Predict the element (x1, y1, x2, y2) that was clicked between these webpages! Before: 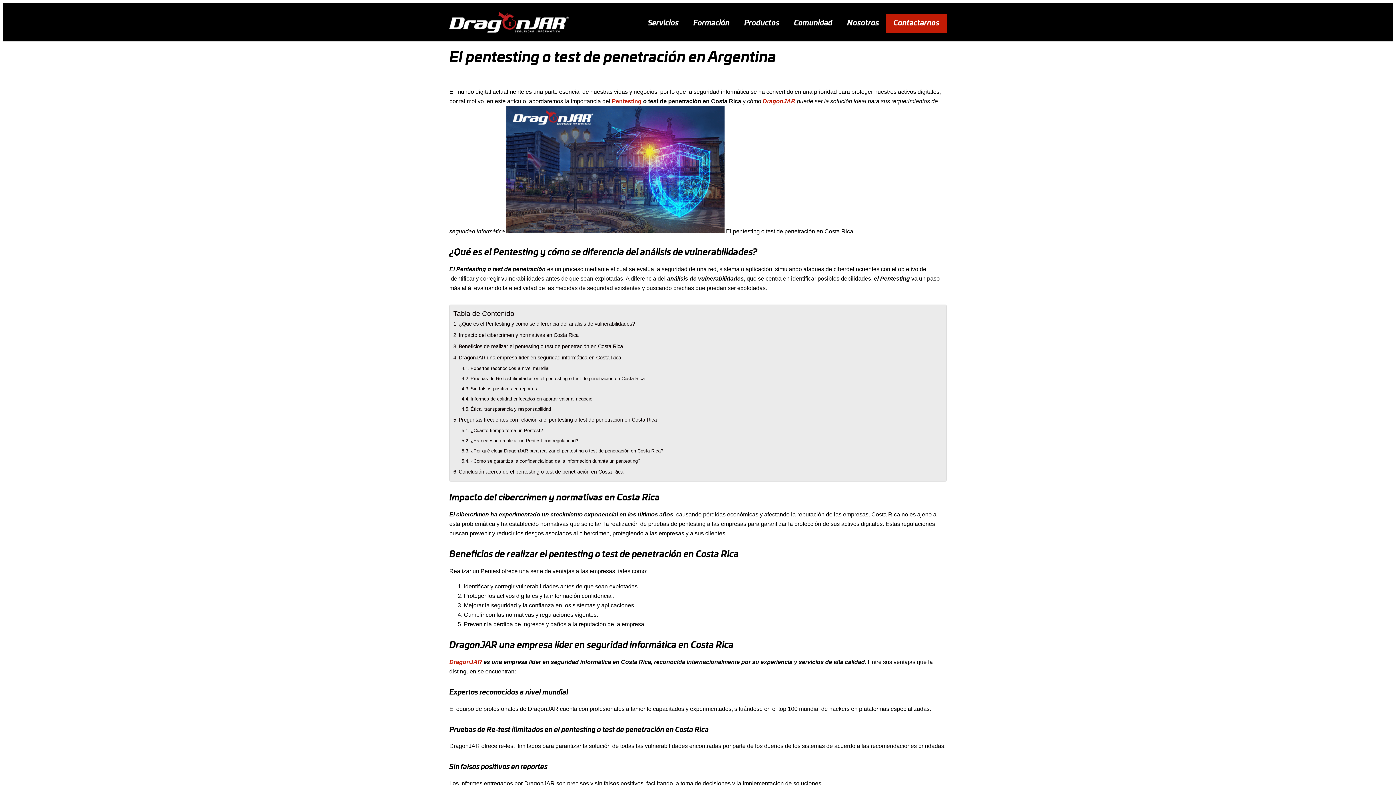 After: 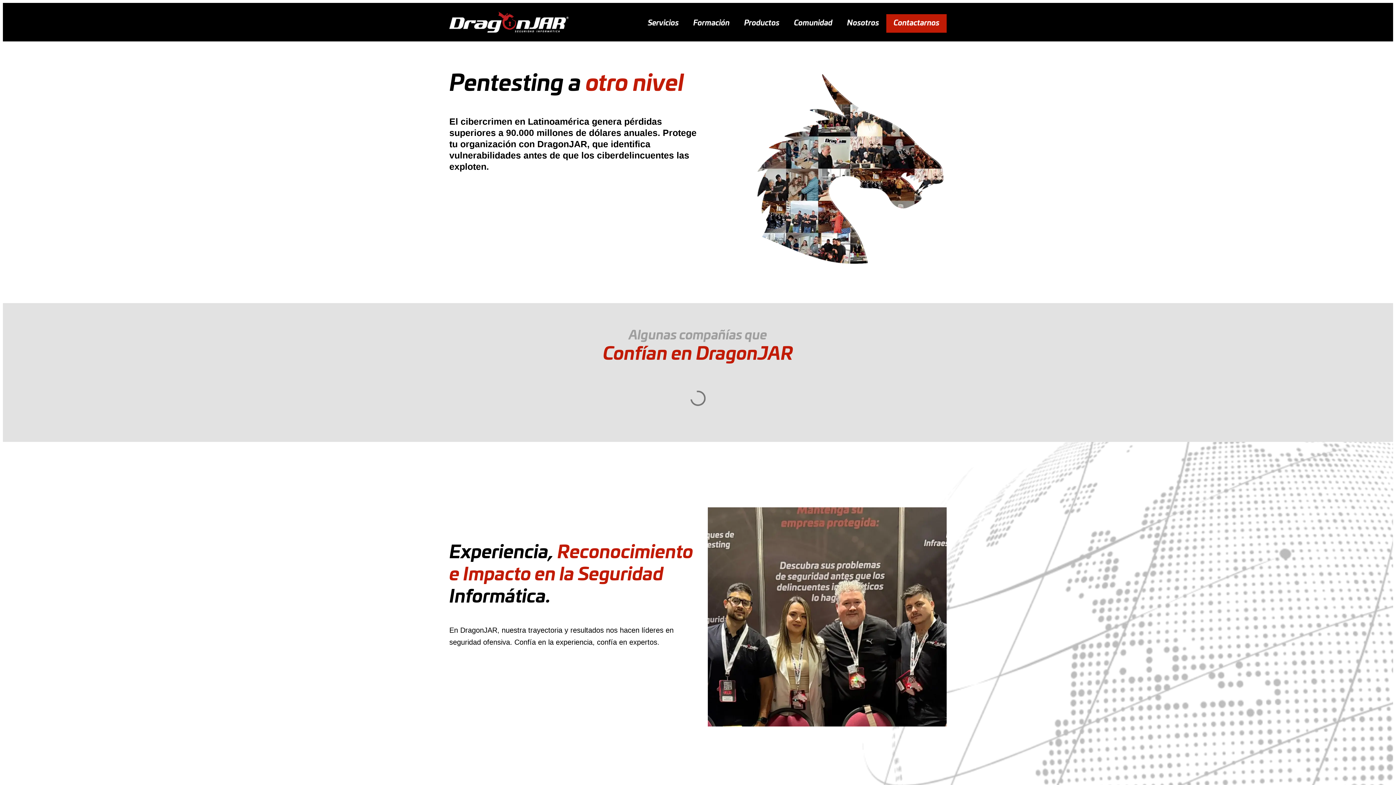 Action: bbox: (762, 98, 795, 104) label: DragonJAR